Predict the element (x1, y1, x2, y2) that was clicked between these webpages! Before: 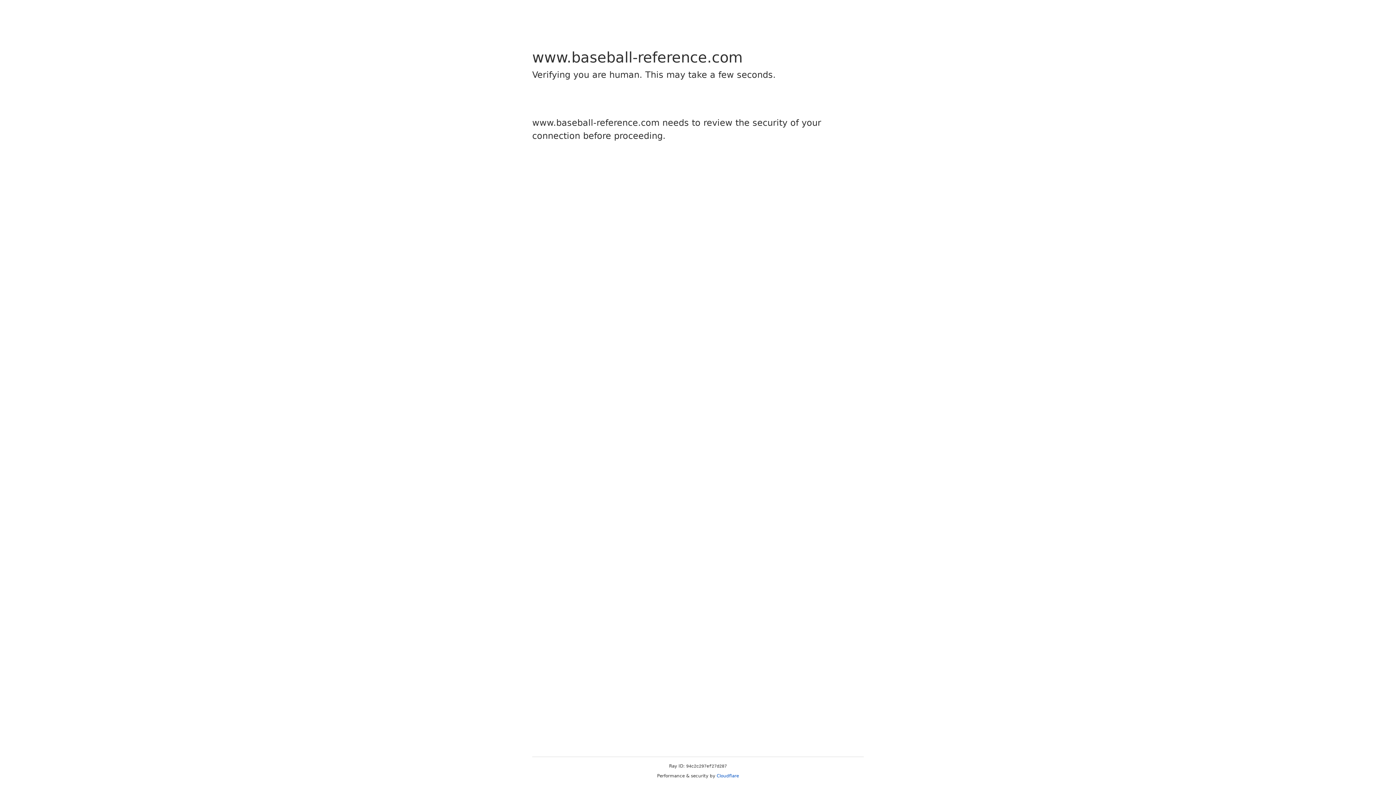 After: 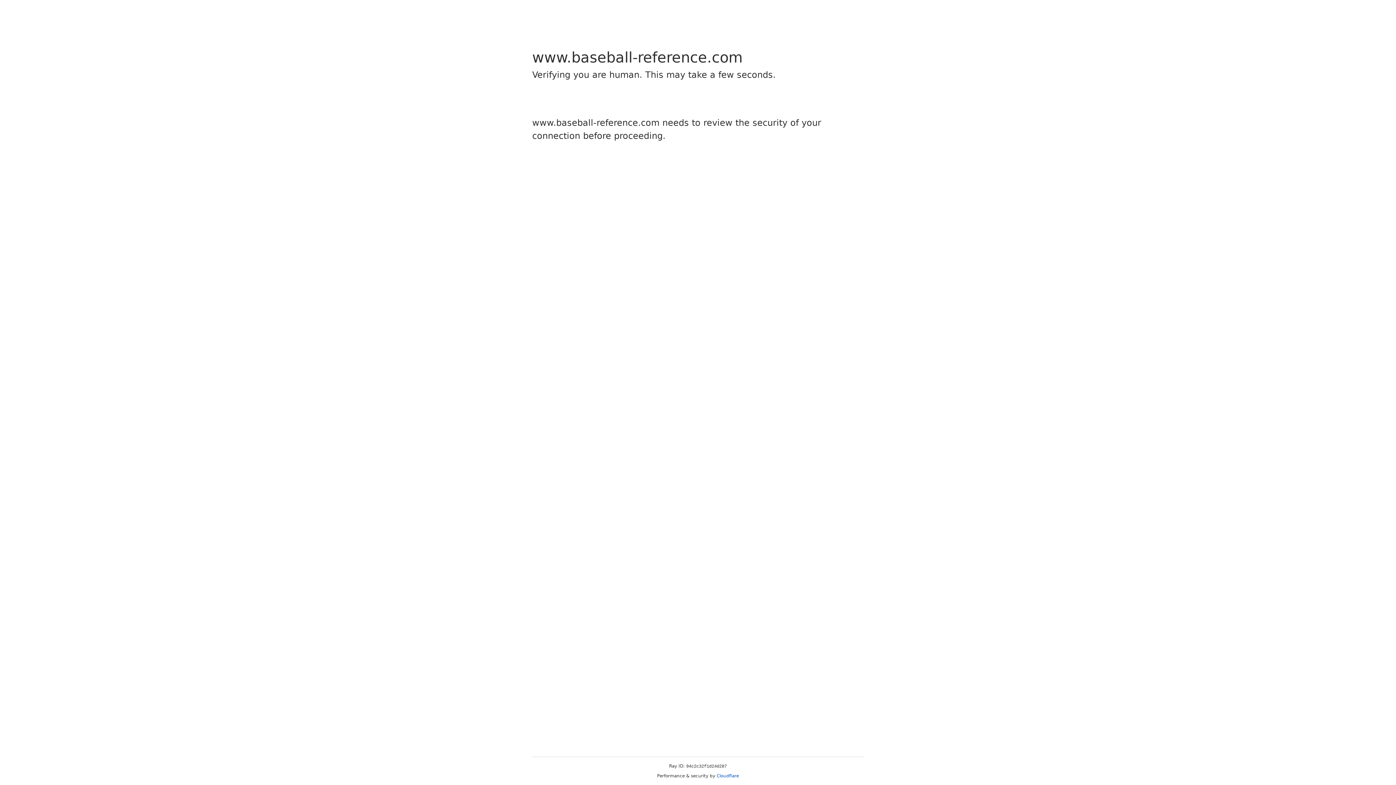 Action: bbox: (716, 773, 739, 778) label: Cloudflare